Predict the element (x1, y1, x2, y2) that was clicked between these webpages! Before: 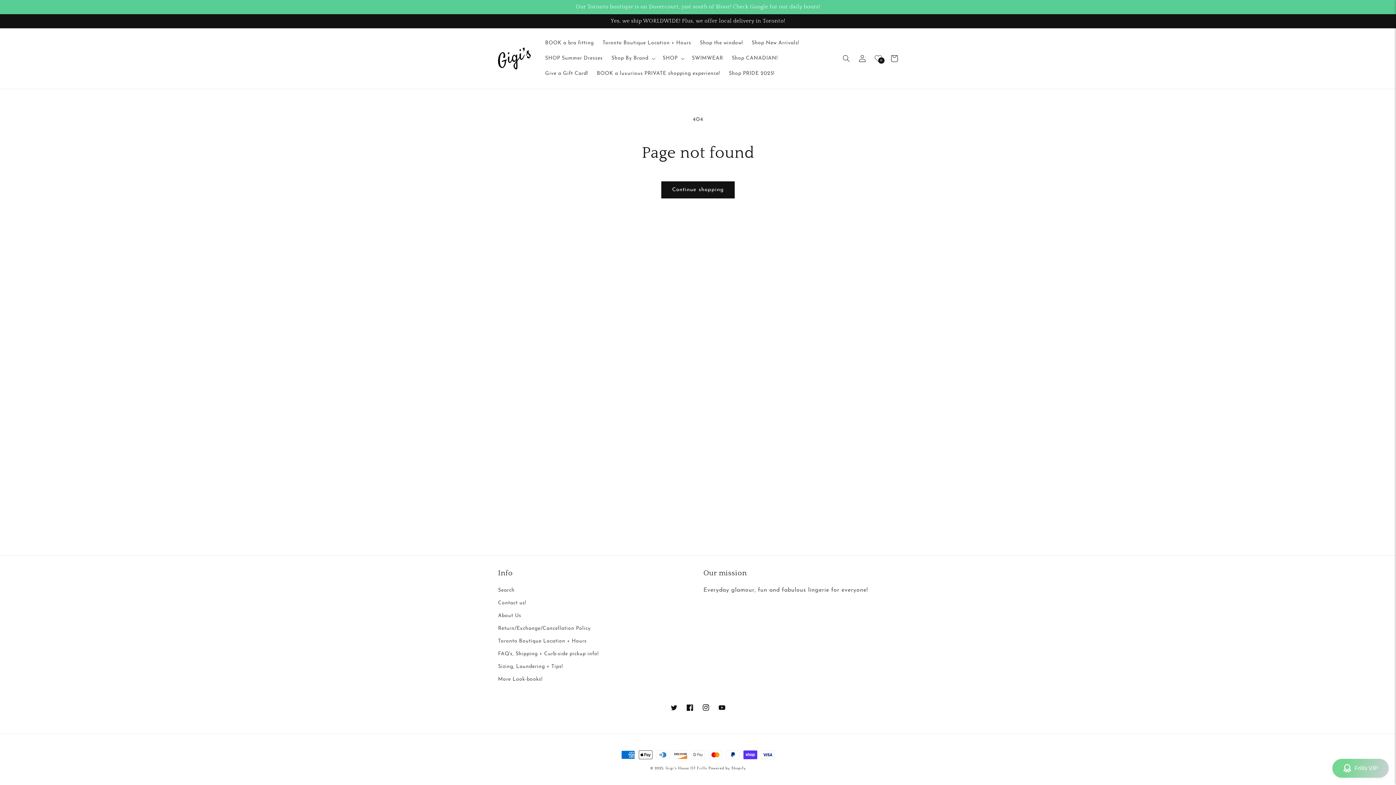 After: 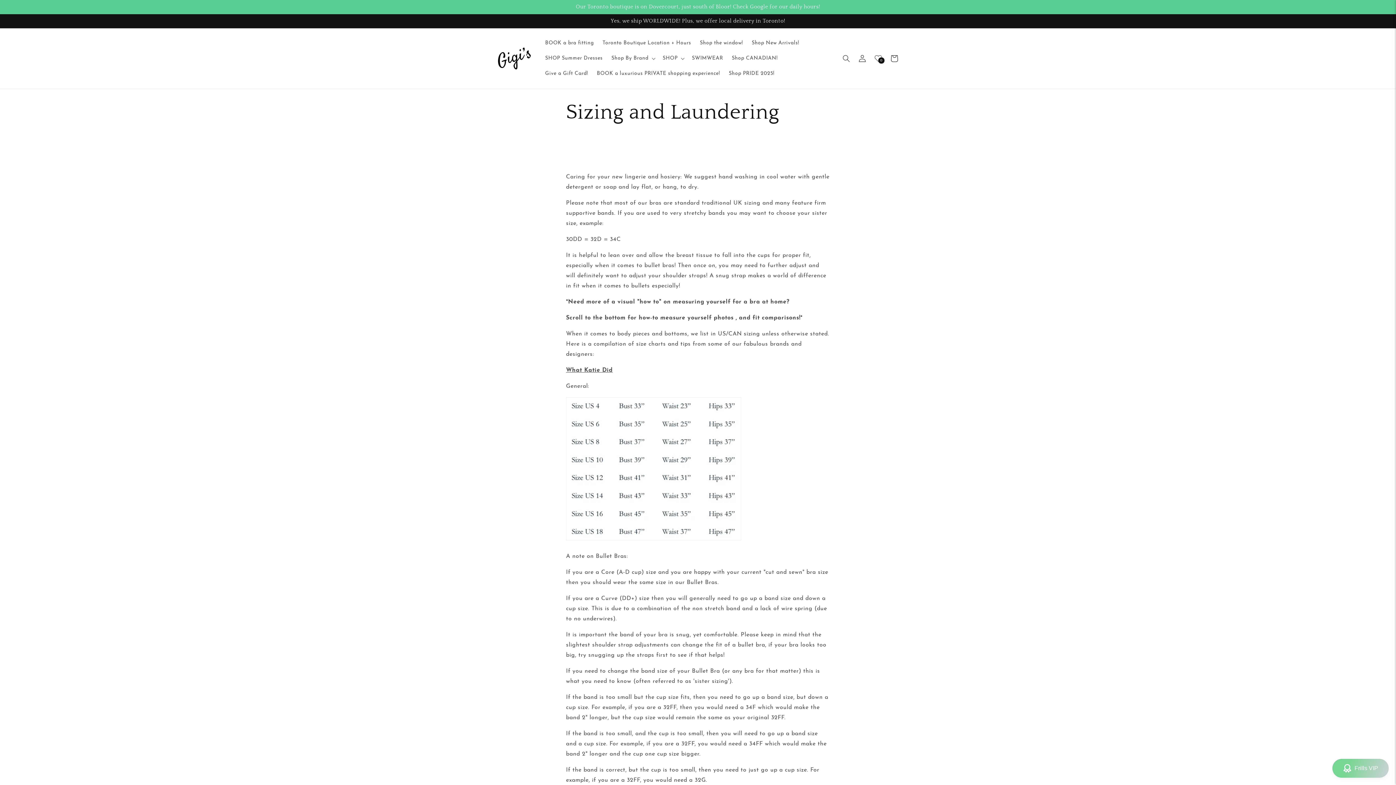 Action: bbox: (498, 660, 563, 673) label: Sizing, Laundering + Tips!